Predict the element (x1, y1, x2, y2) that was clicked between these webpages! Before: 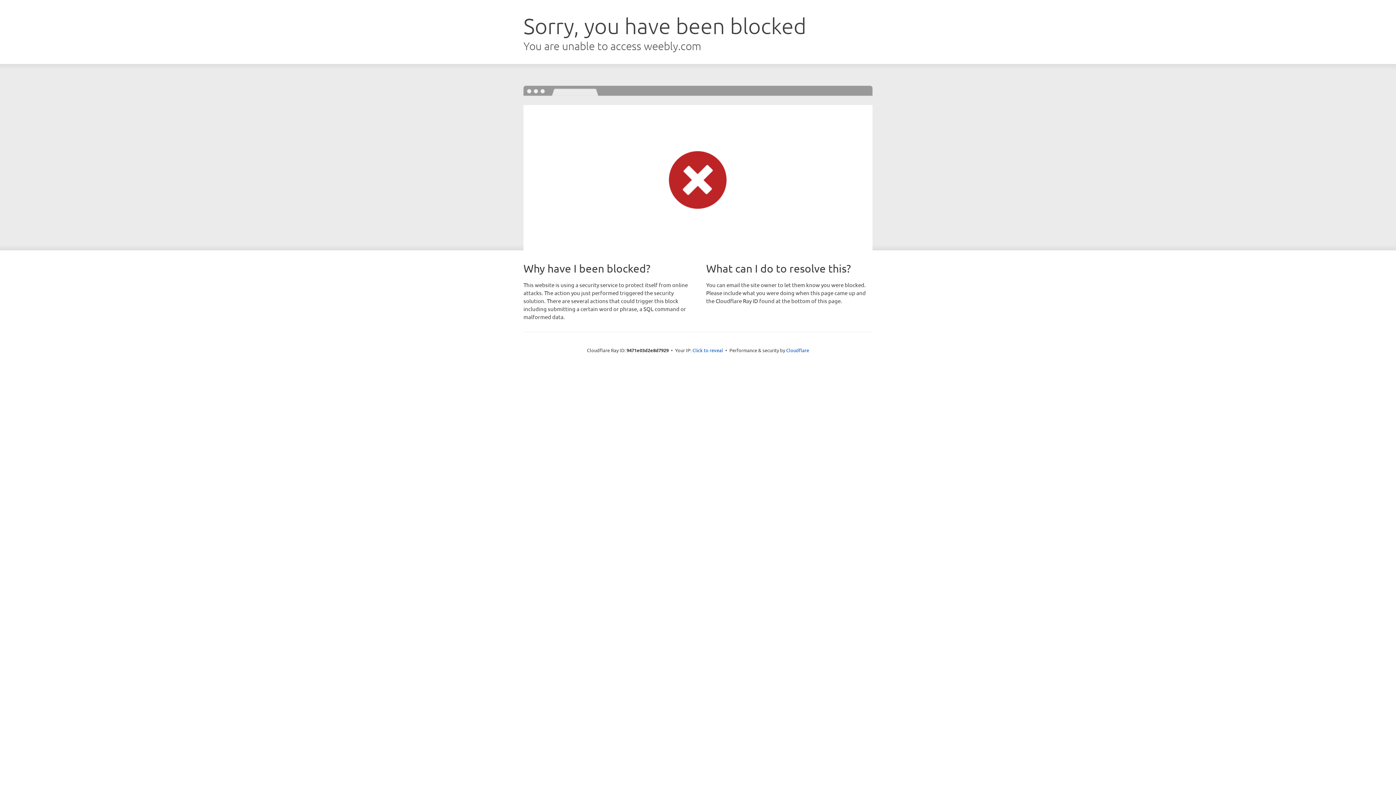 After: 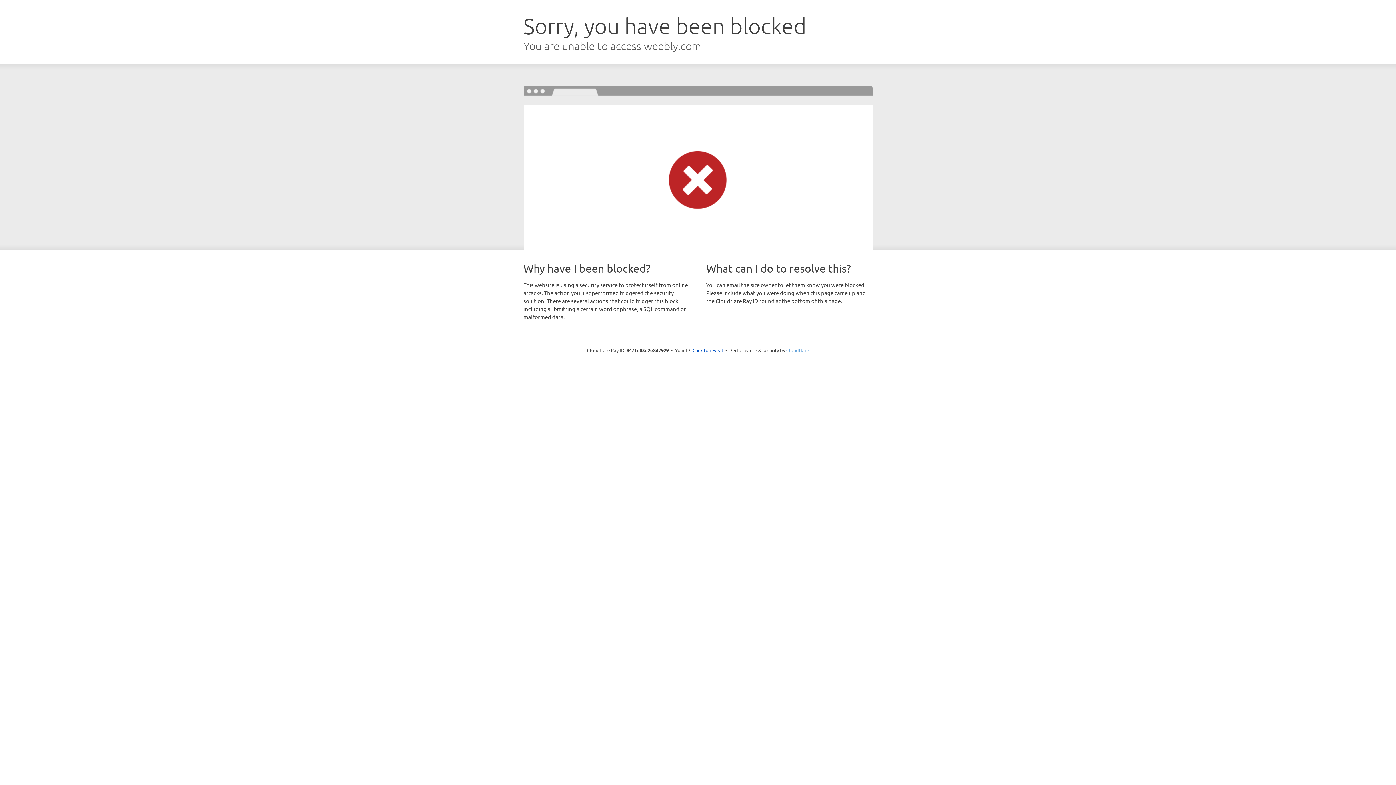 Action: bbox: (786, 347, 809, 353) label: Cloudflare